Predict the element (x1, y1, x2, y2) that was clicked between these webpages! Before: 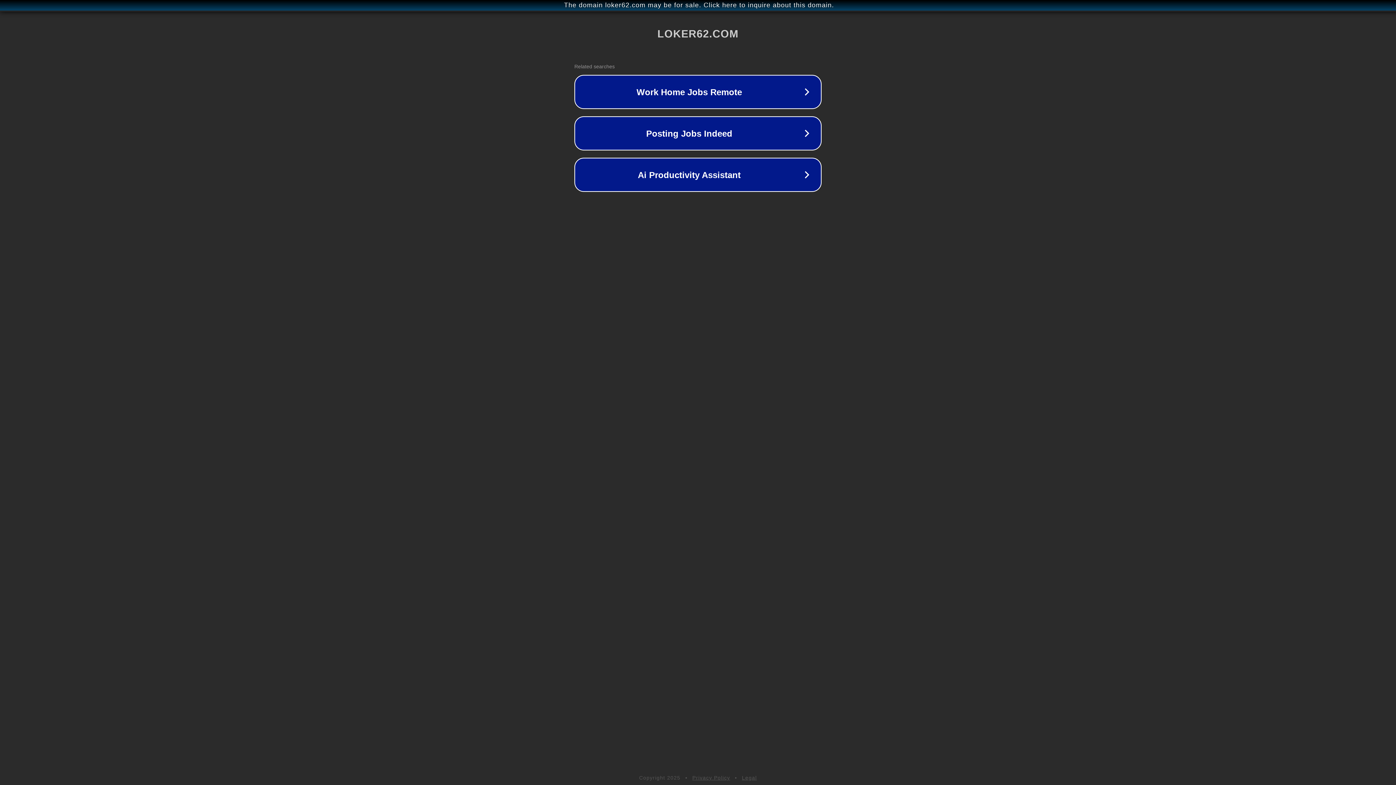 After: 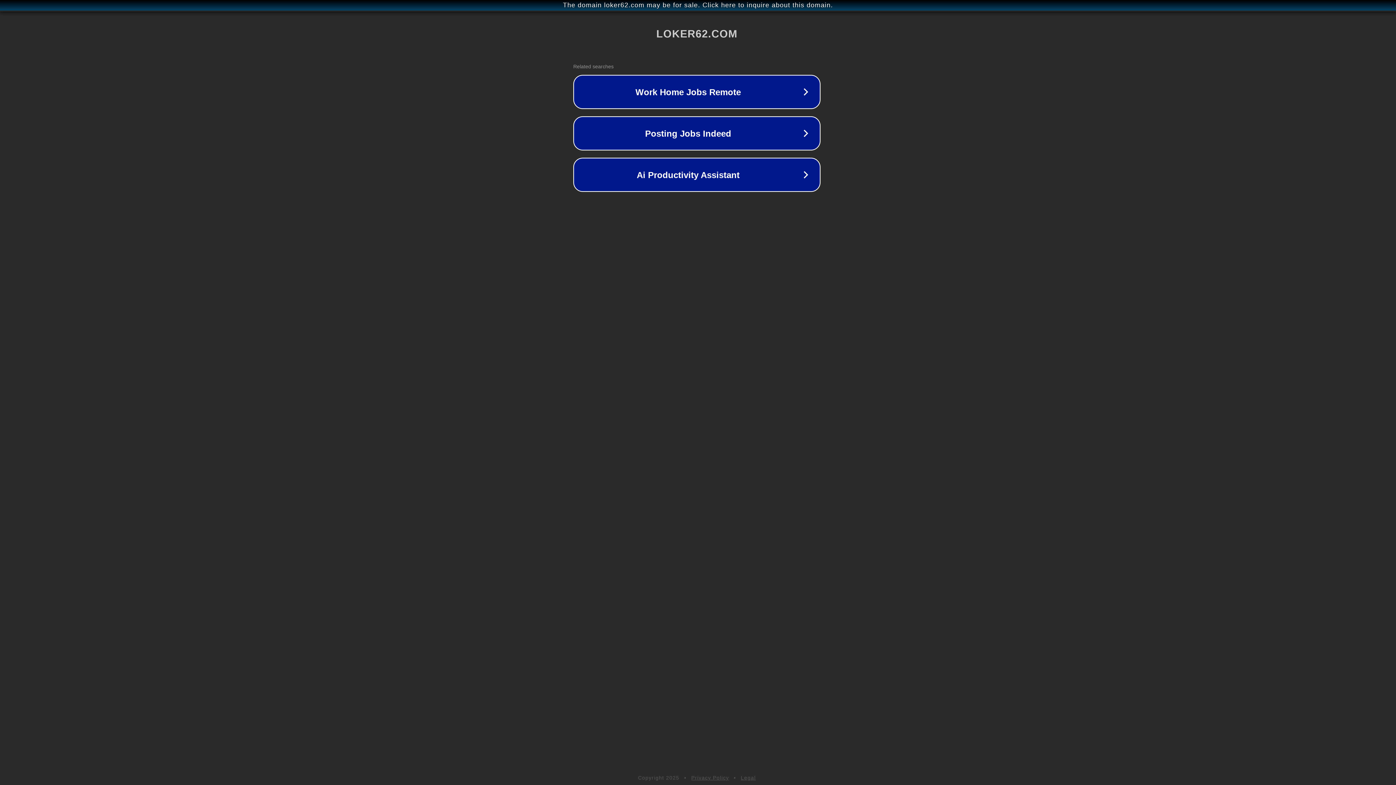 Action: label: The domain loker62.com may be for sale. Click here to inquire about this domain. bbox: (1, 1, 1397, 9)